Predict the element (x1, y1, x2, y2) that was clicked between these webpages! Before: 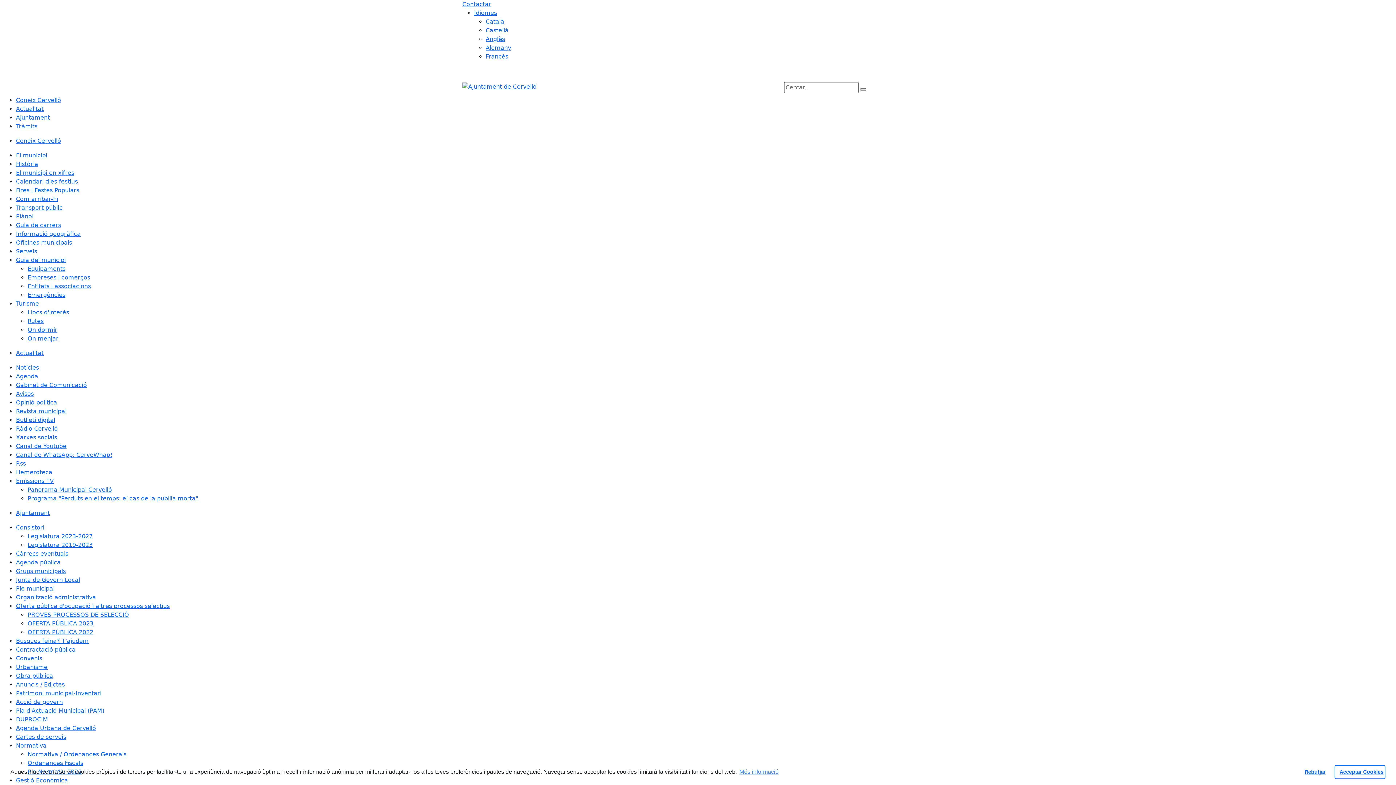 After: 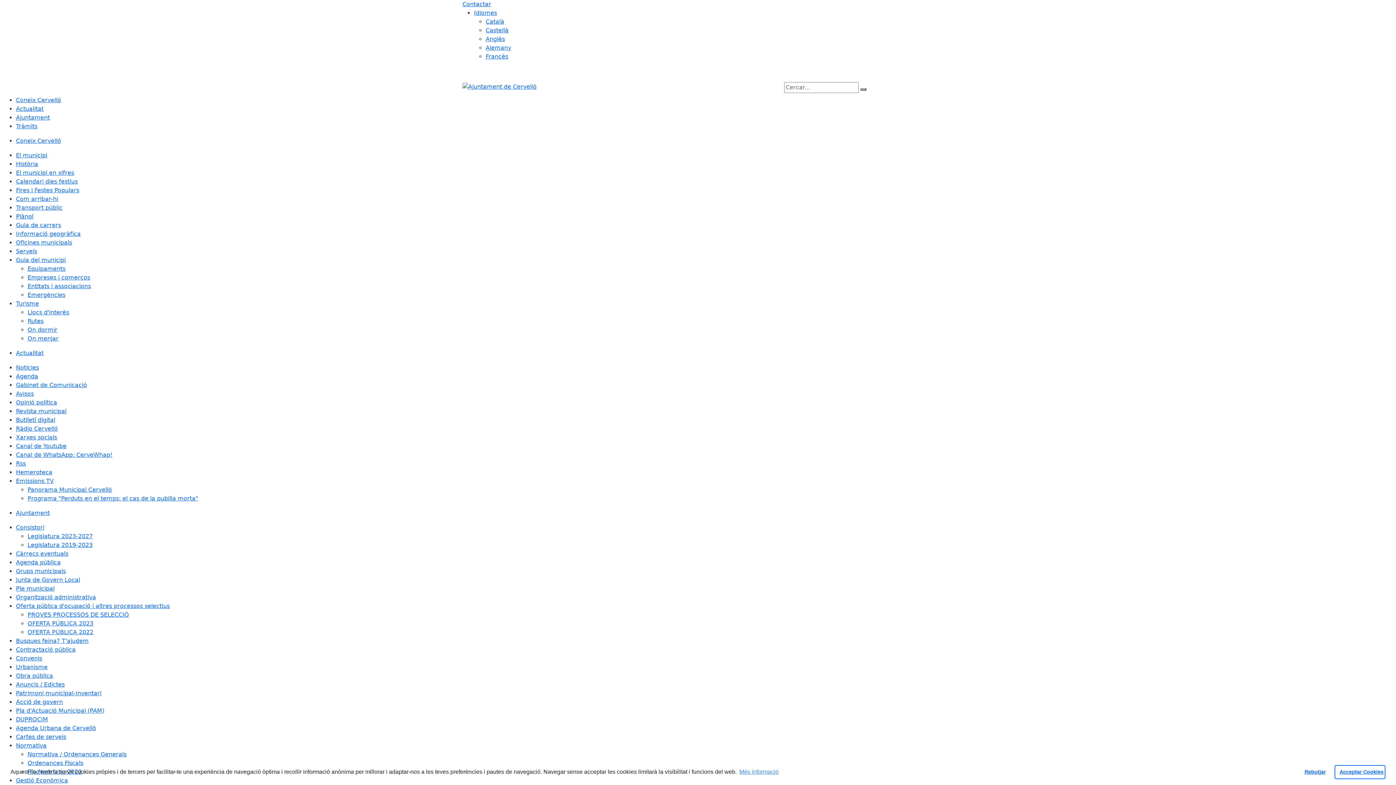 Action: bbox: (27, 533, 92, 540) label: Legislatura 2023-2027